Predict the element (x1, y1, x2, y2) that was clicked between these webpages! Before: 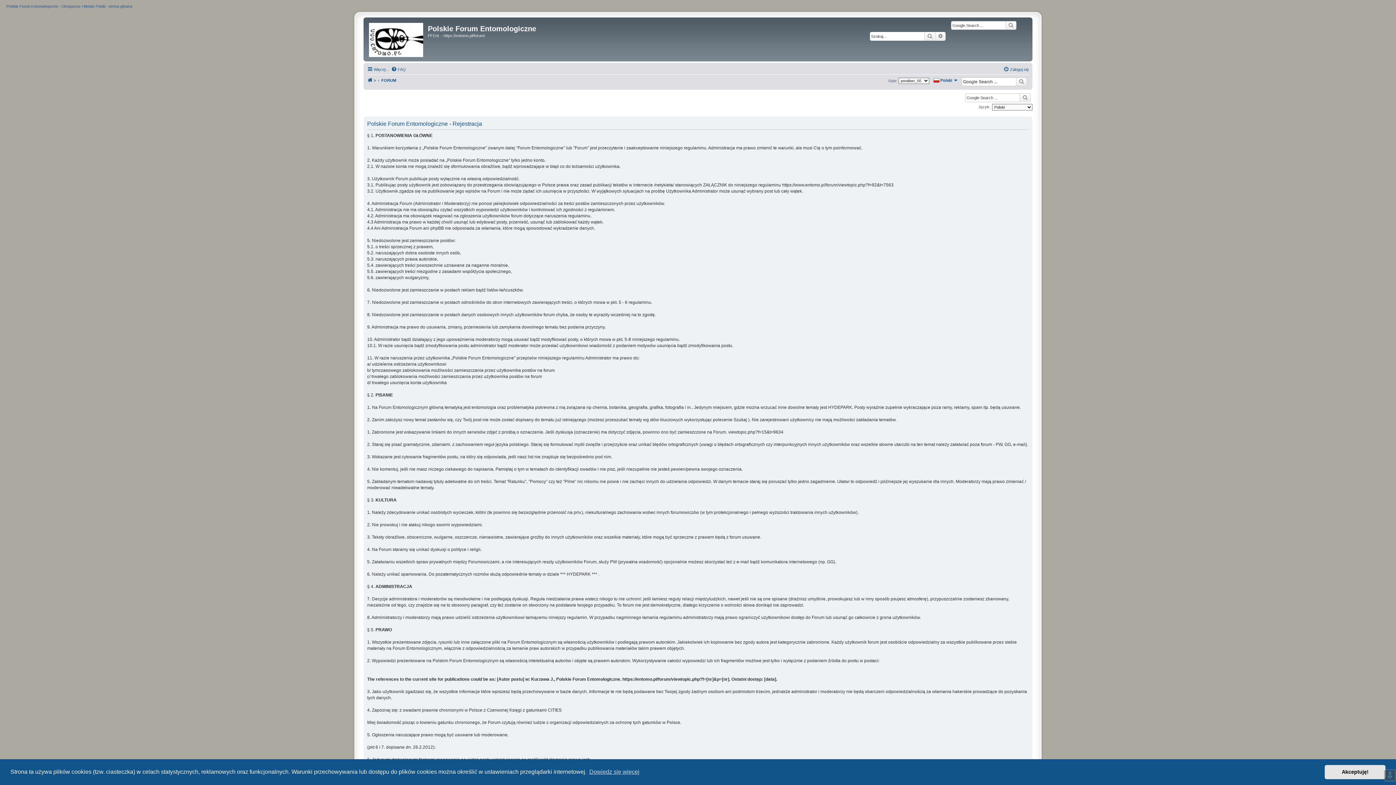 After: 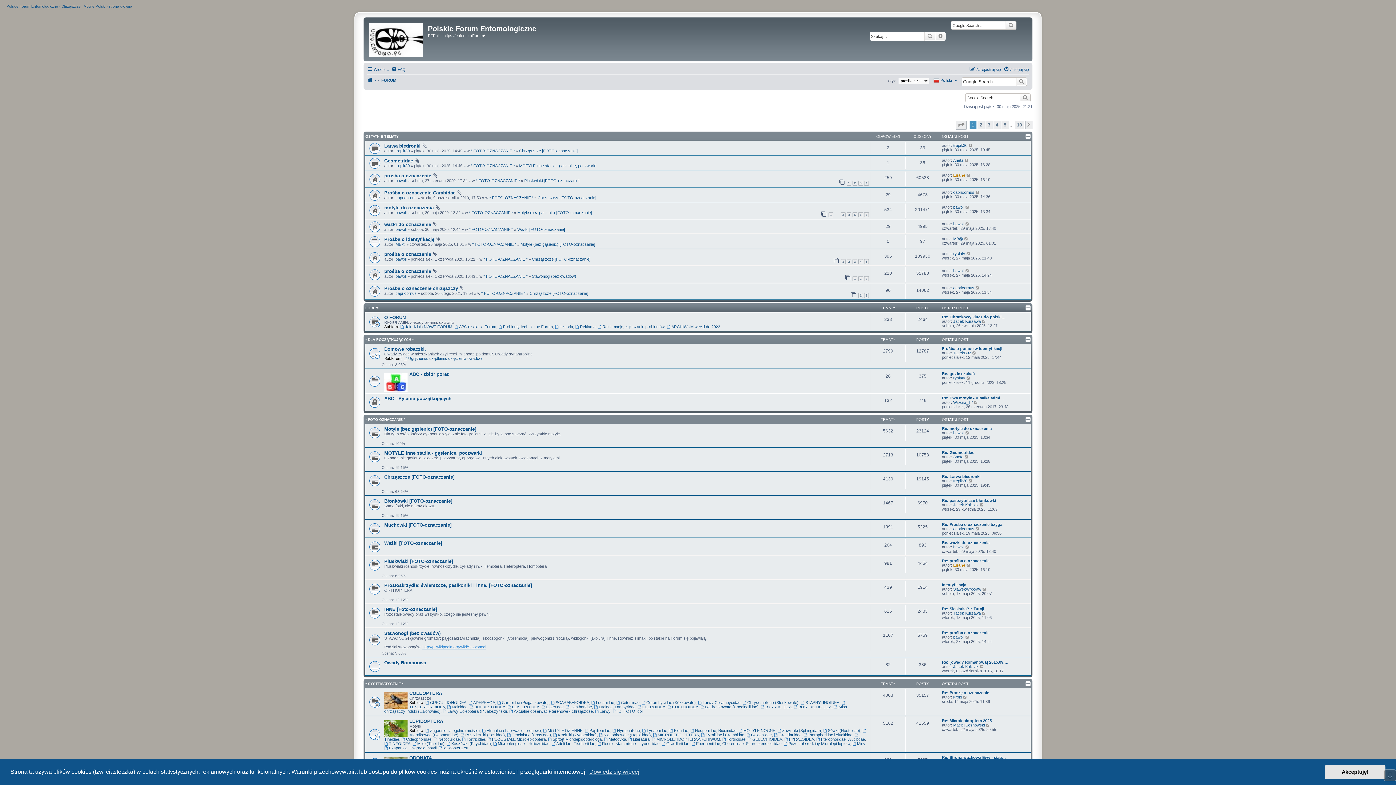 Action: bbox: (381, 76, 396, 84) label: FORUM